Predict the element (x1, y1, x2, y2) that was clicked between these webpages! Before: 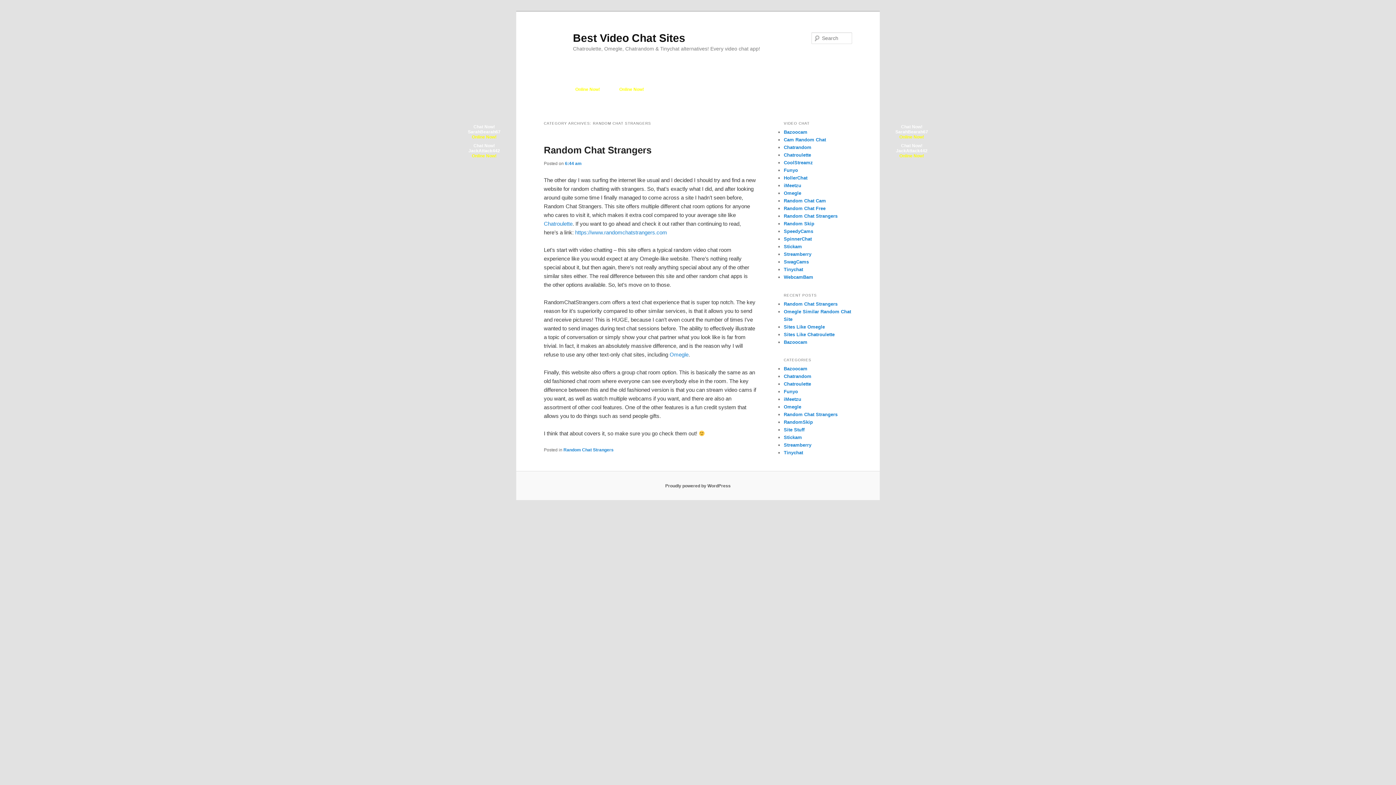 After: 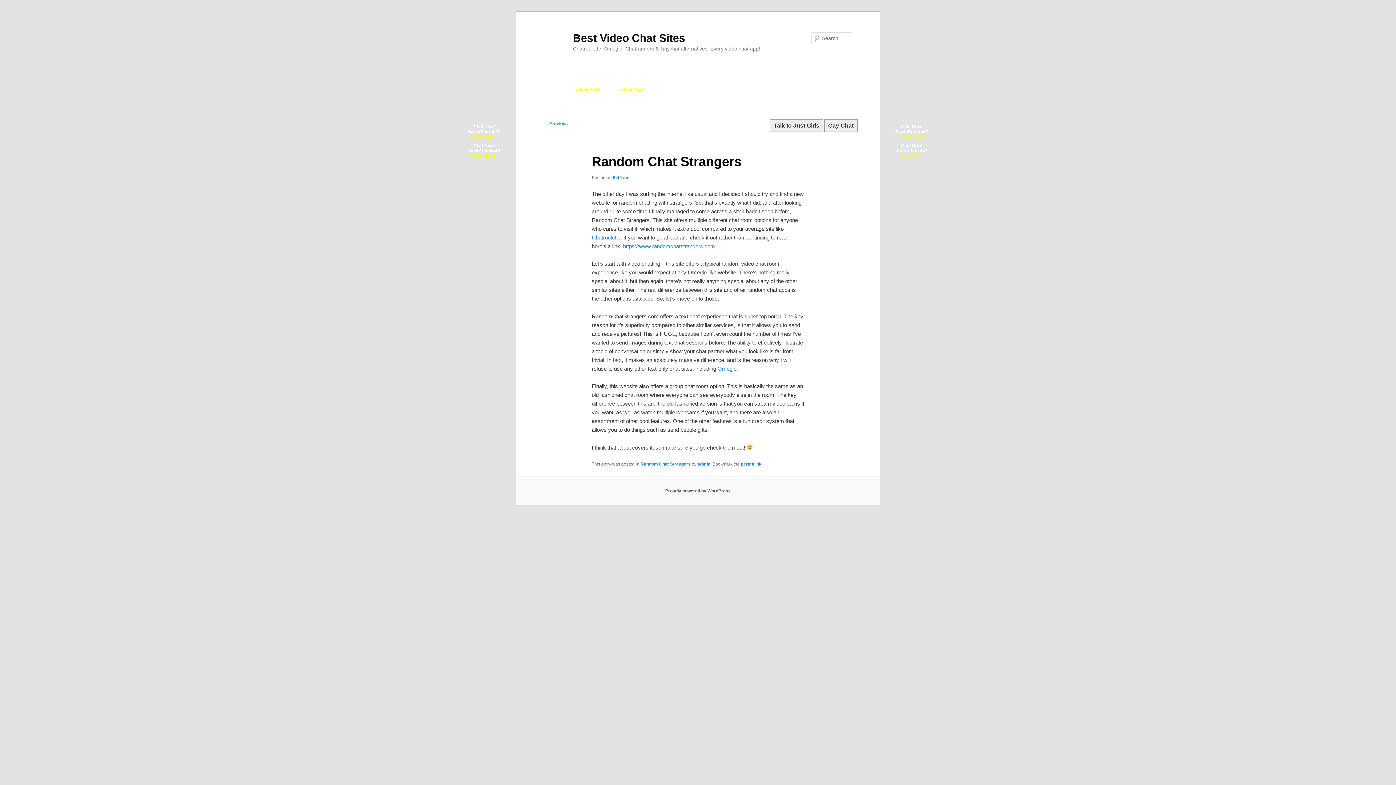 Action: label: Random Chat Strangers bbox: (784, 213, 837, 219)